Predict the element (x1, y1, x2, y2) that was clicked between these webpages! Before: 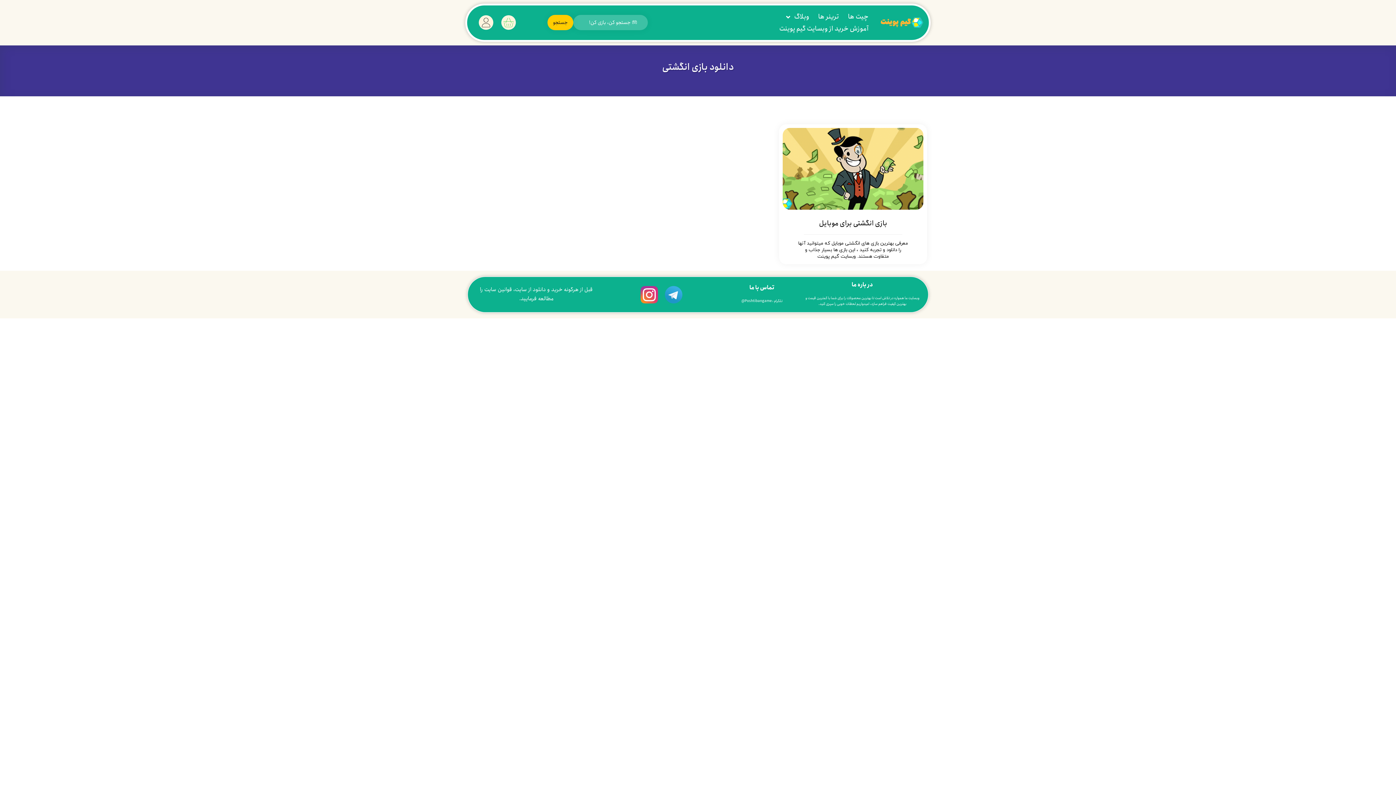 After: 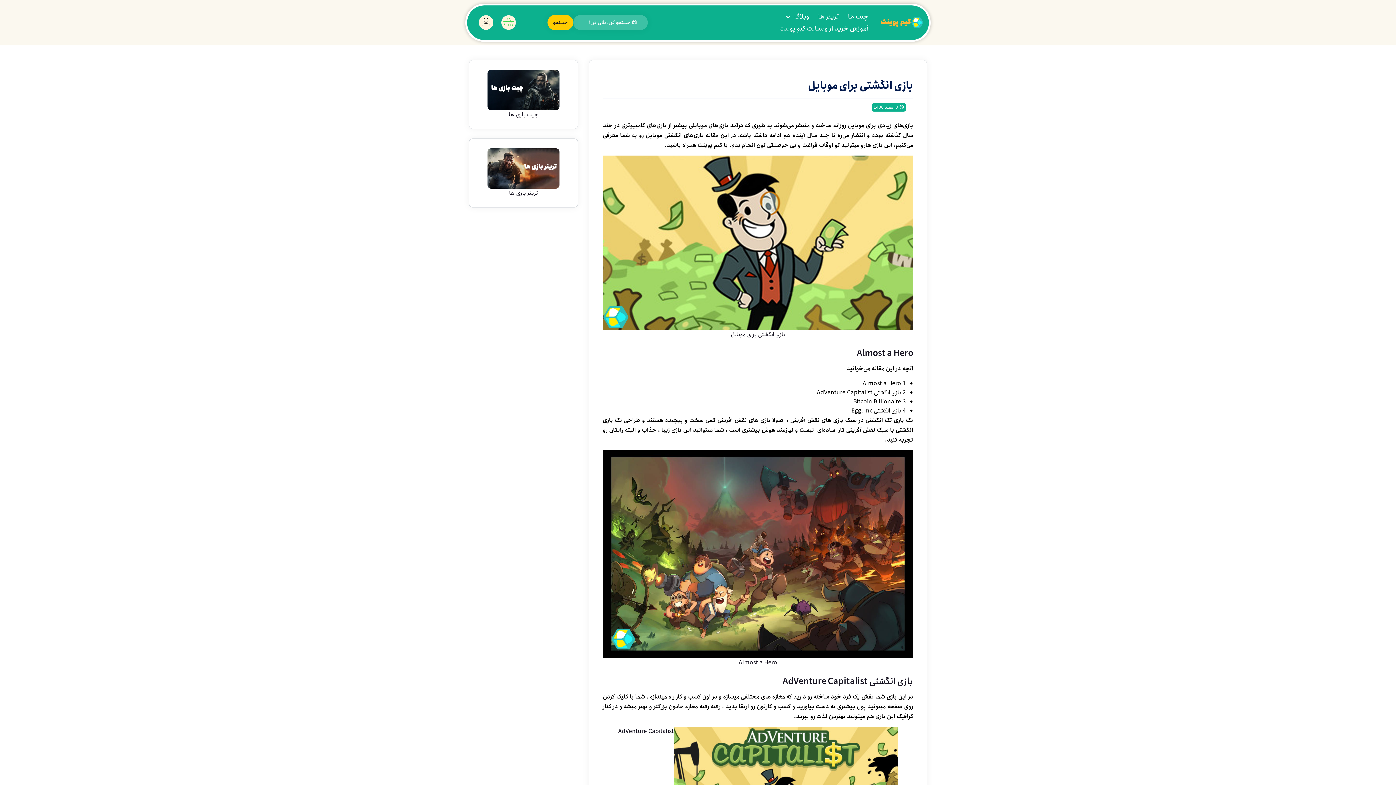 Action: bbox: (783, 212, 923, 240) label: بازی انگشتی برای موبایل